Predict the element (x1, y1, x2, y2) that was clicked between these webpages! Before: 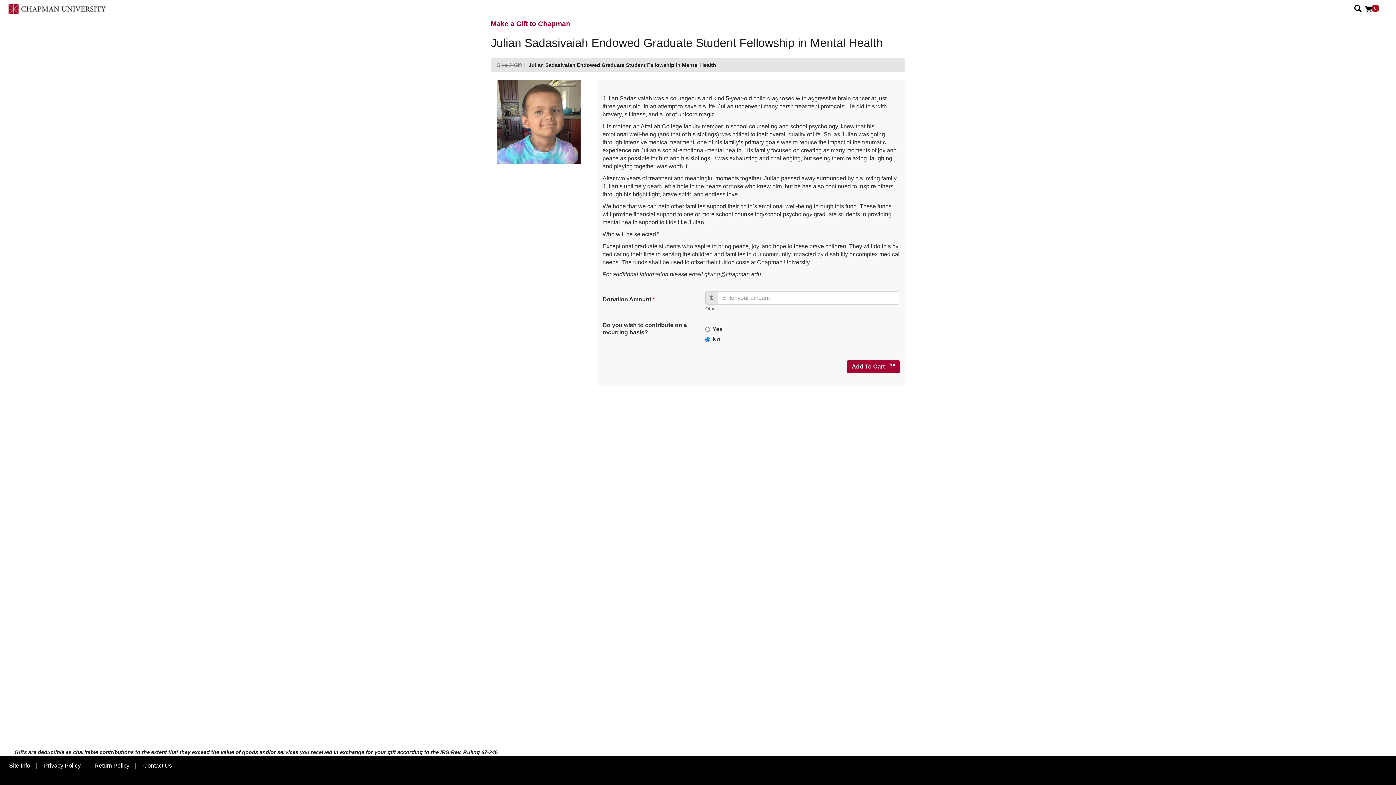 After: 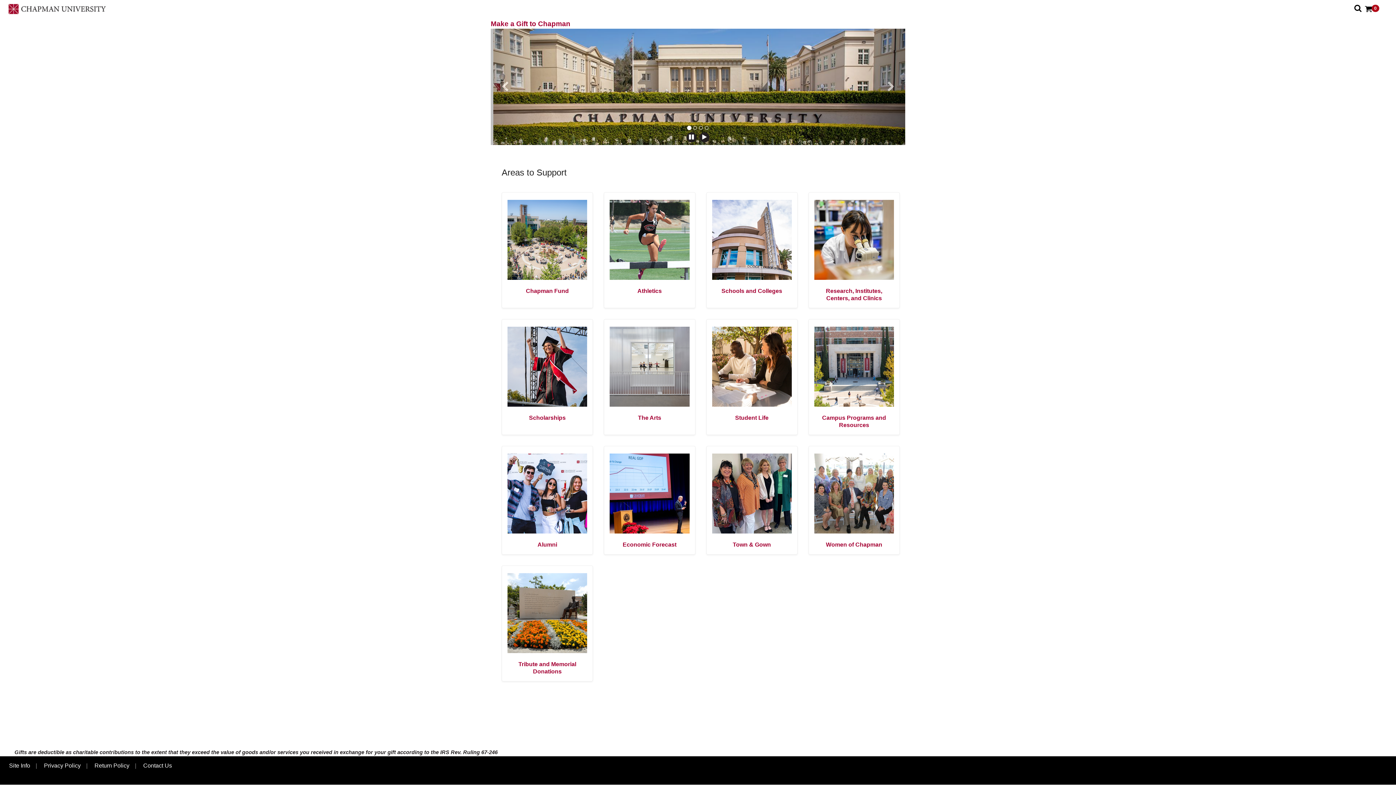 Action: bbox: (5, 2, 109, 16)